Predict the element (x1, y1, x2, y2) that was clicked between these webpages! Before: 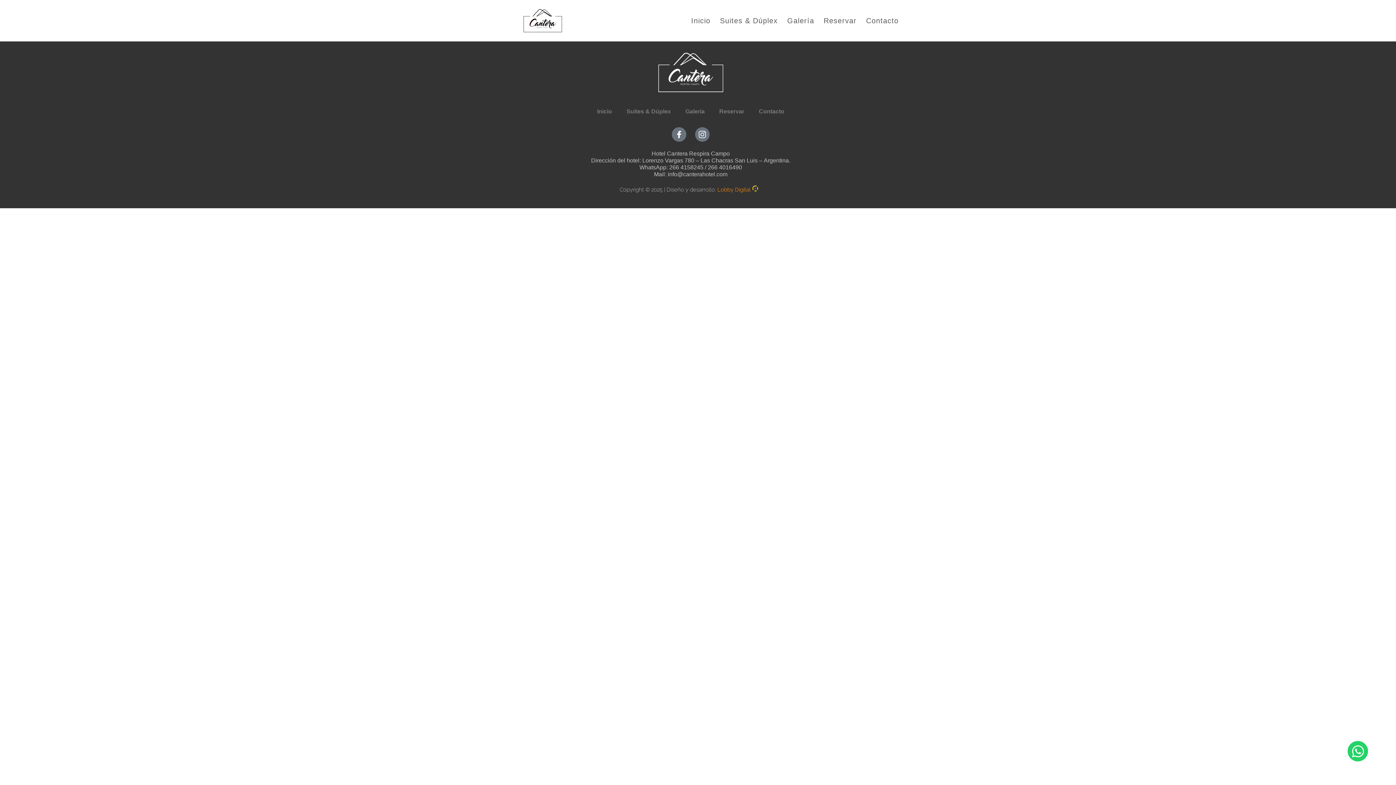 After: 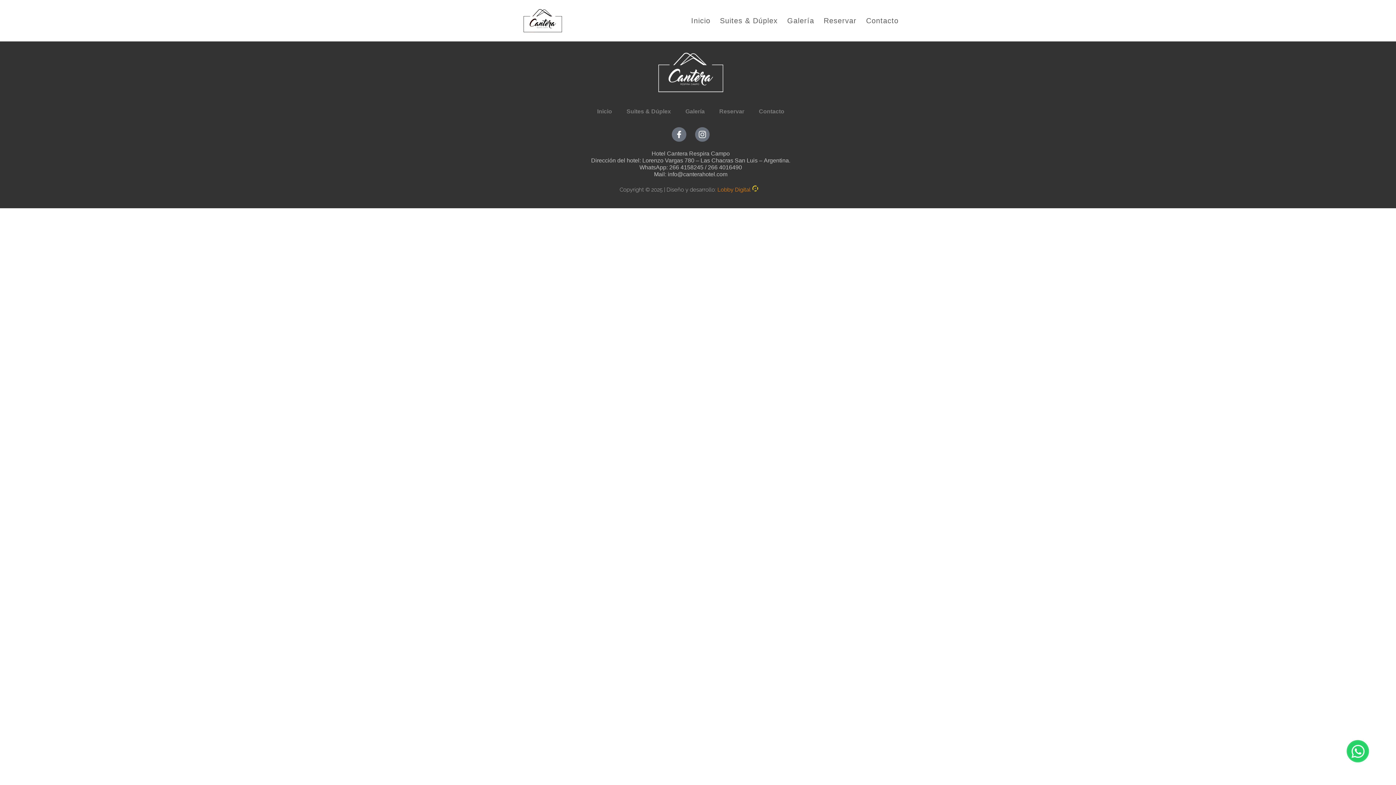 Action: bbox: (1348, 741, 1368, 761)